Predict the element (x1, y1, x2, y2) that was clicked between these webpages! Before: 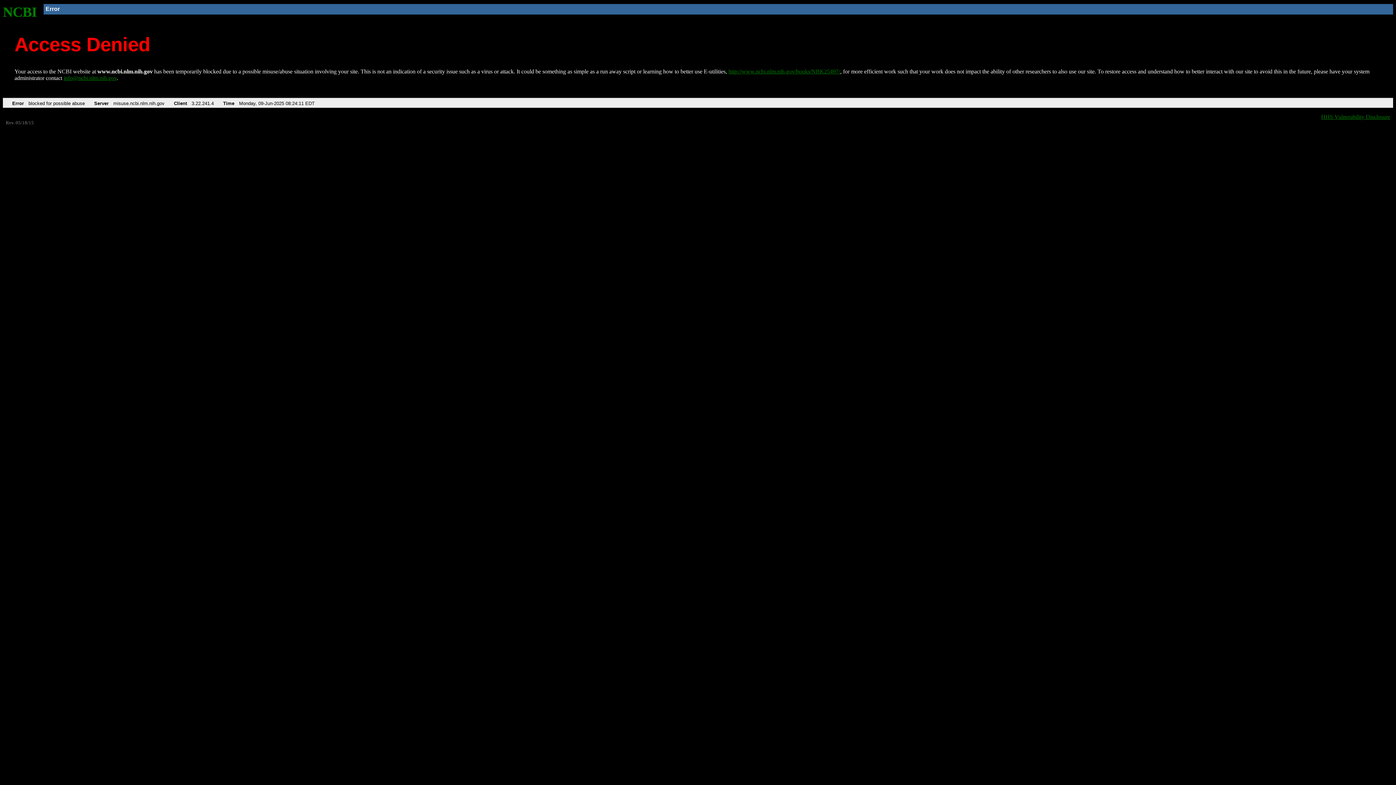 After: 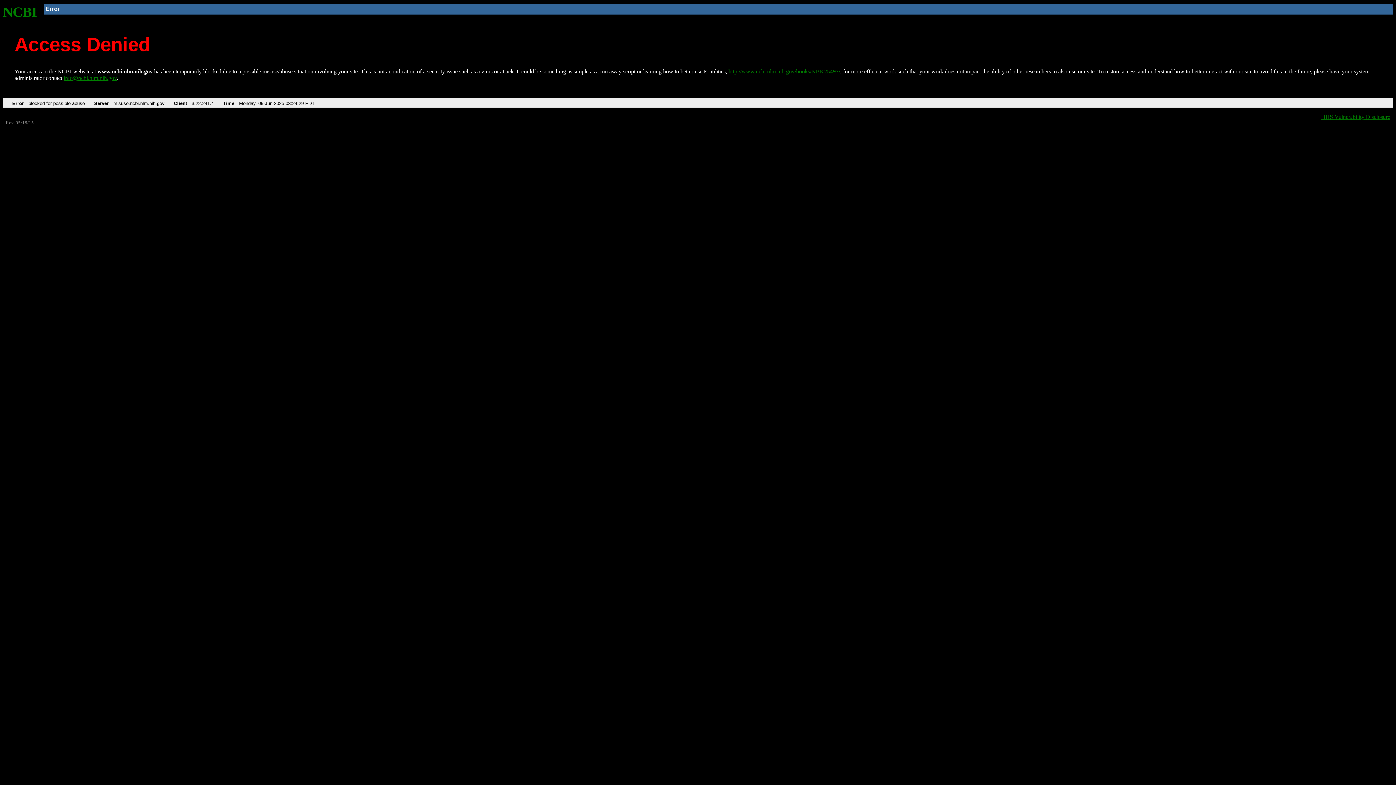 Action: label: http://www.ncbi.nlm.nih.gov/books/NBK25497/ bbox: (728, 68, 840, 74)